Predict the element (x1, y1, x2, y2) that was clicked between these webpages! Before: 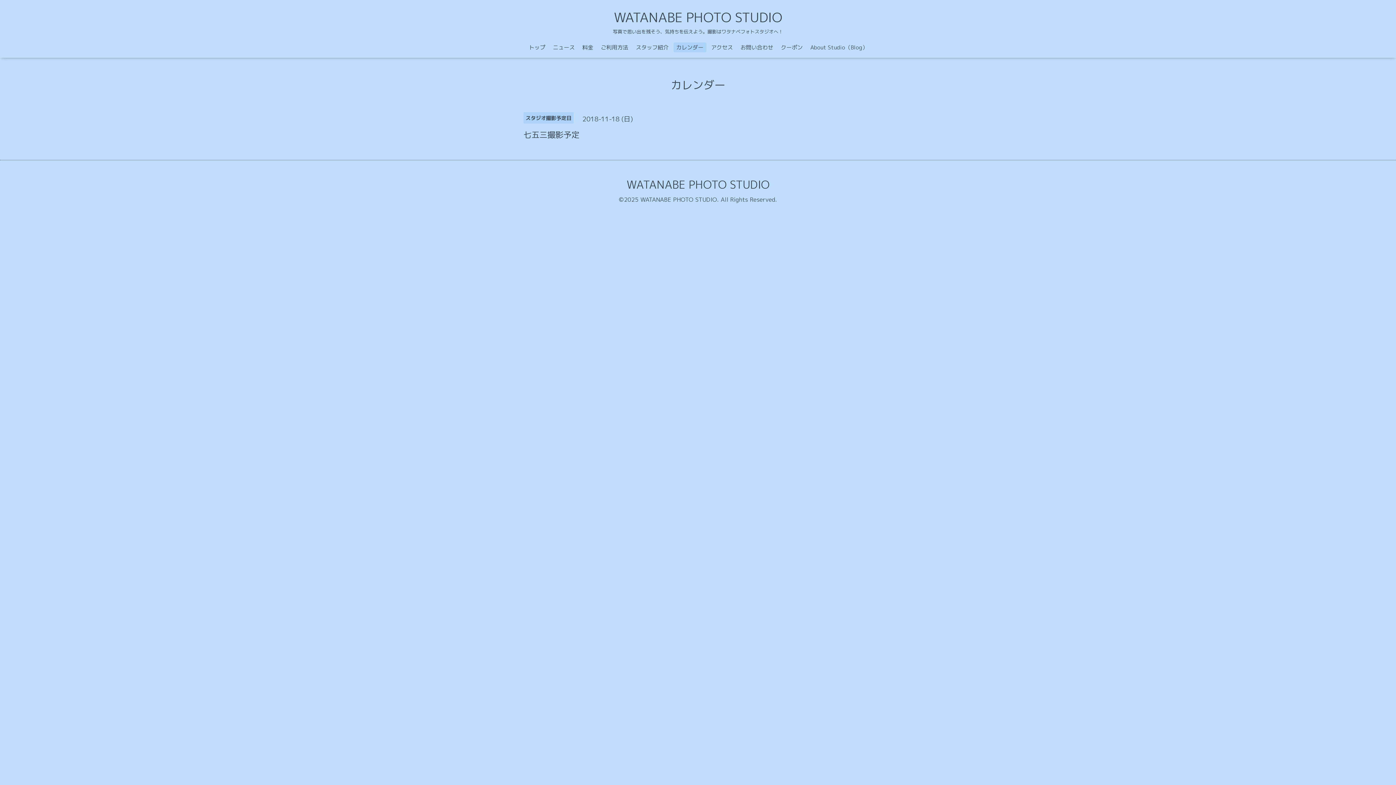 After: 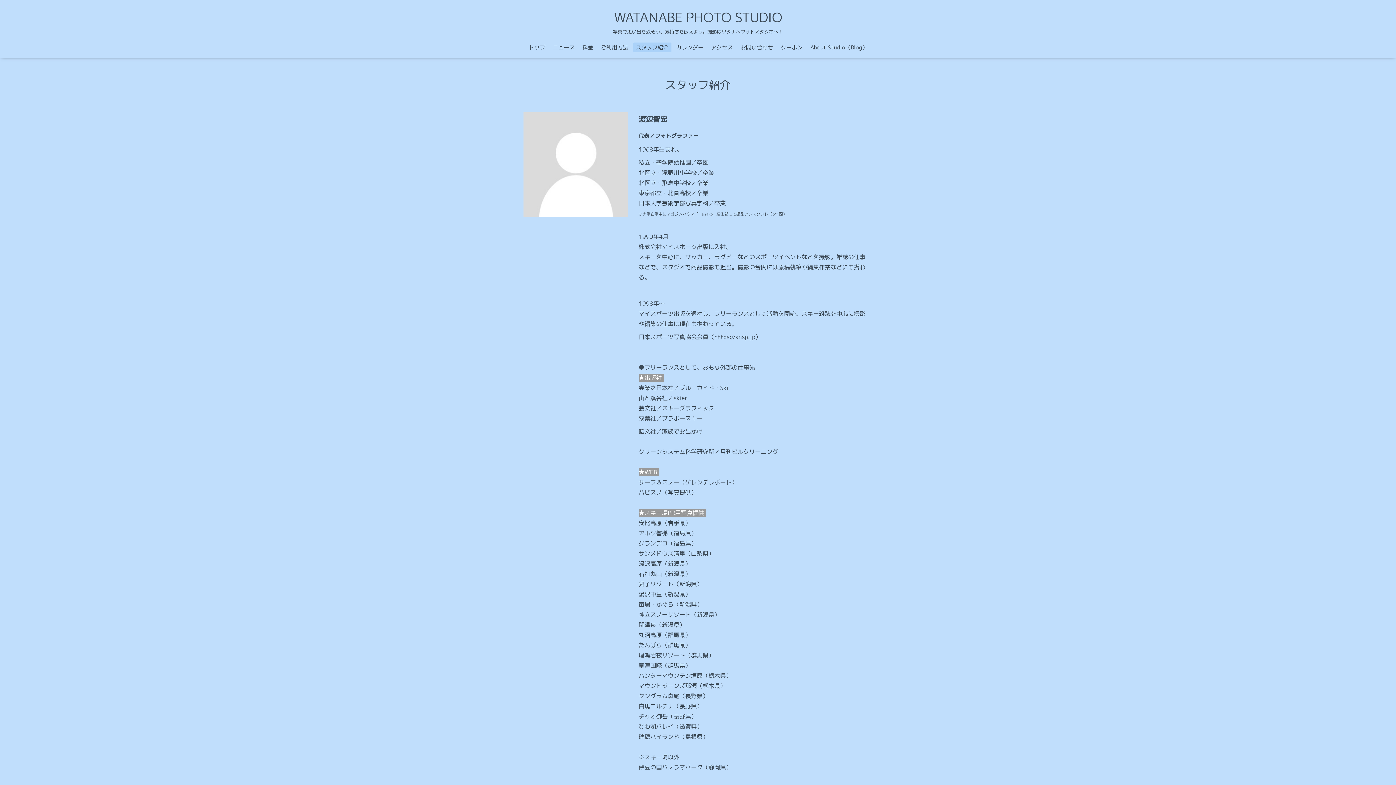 Action: bbox: (633, 42, 671, 52) label: スタッフ紹介